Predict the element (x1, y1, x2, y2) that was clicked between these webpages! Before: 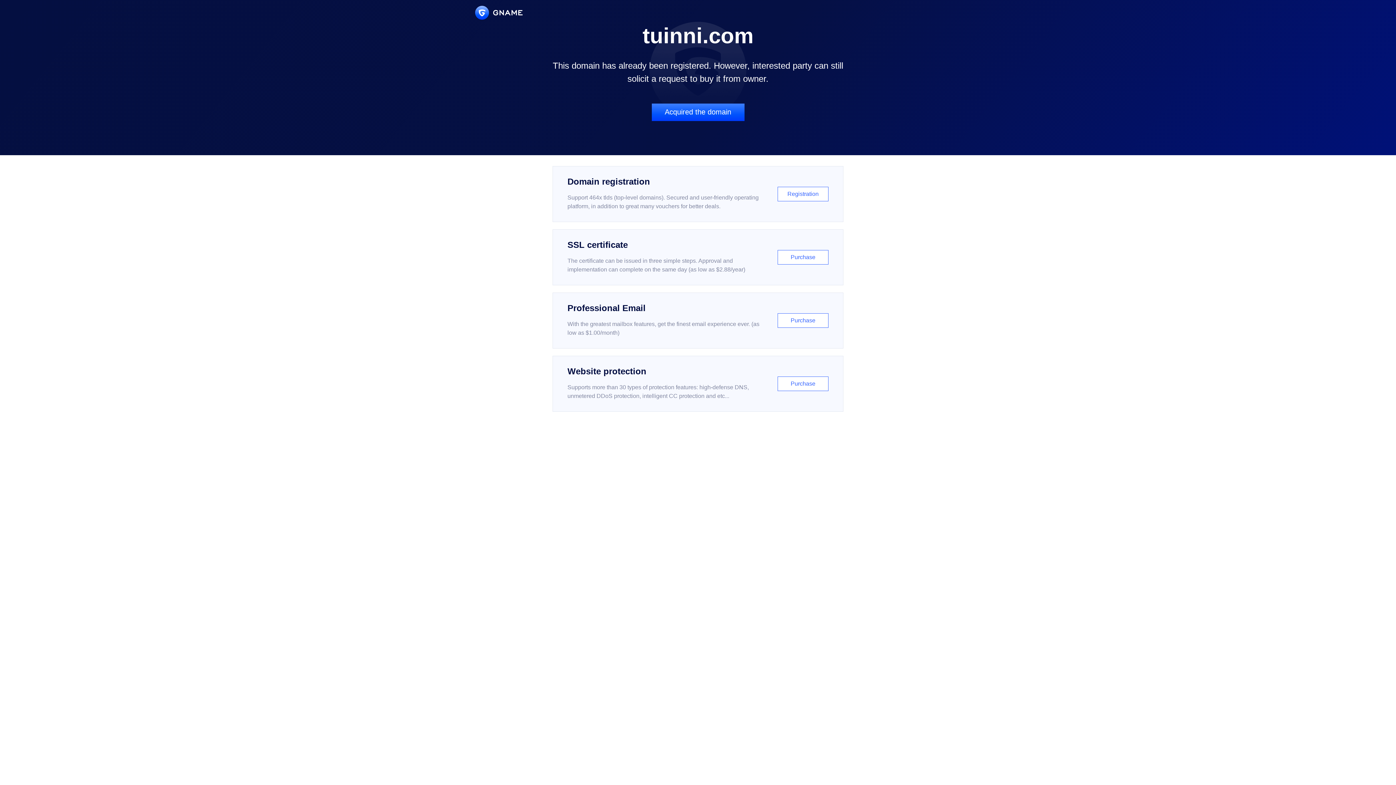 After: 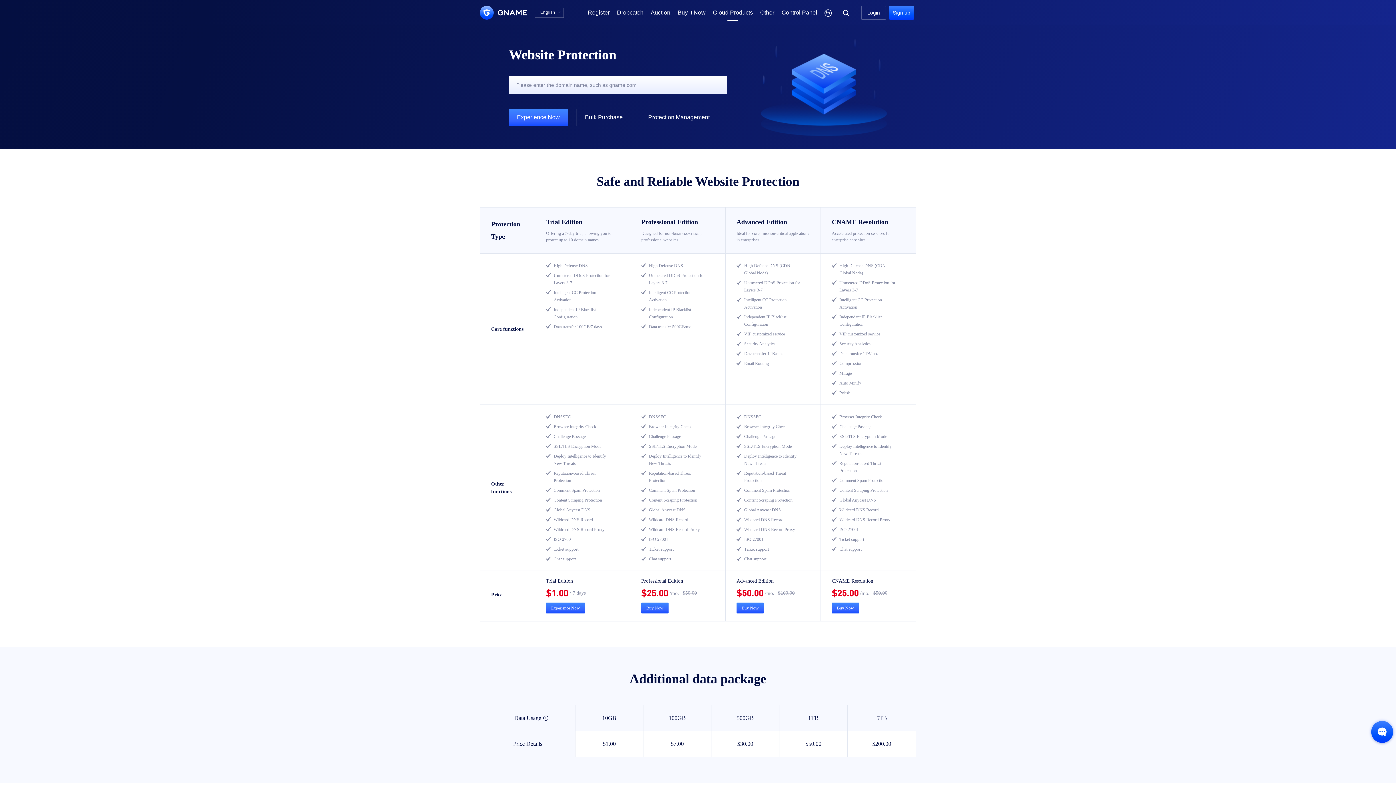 Action: bbox: (552, 356, 843, 412) label: Website protection

Supports more than 30 types of protection features: high-defense DNS, unmetered DDoS protection, intelligent CC protection and etc...

Purchase